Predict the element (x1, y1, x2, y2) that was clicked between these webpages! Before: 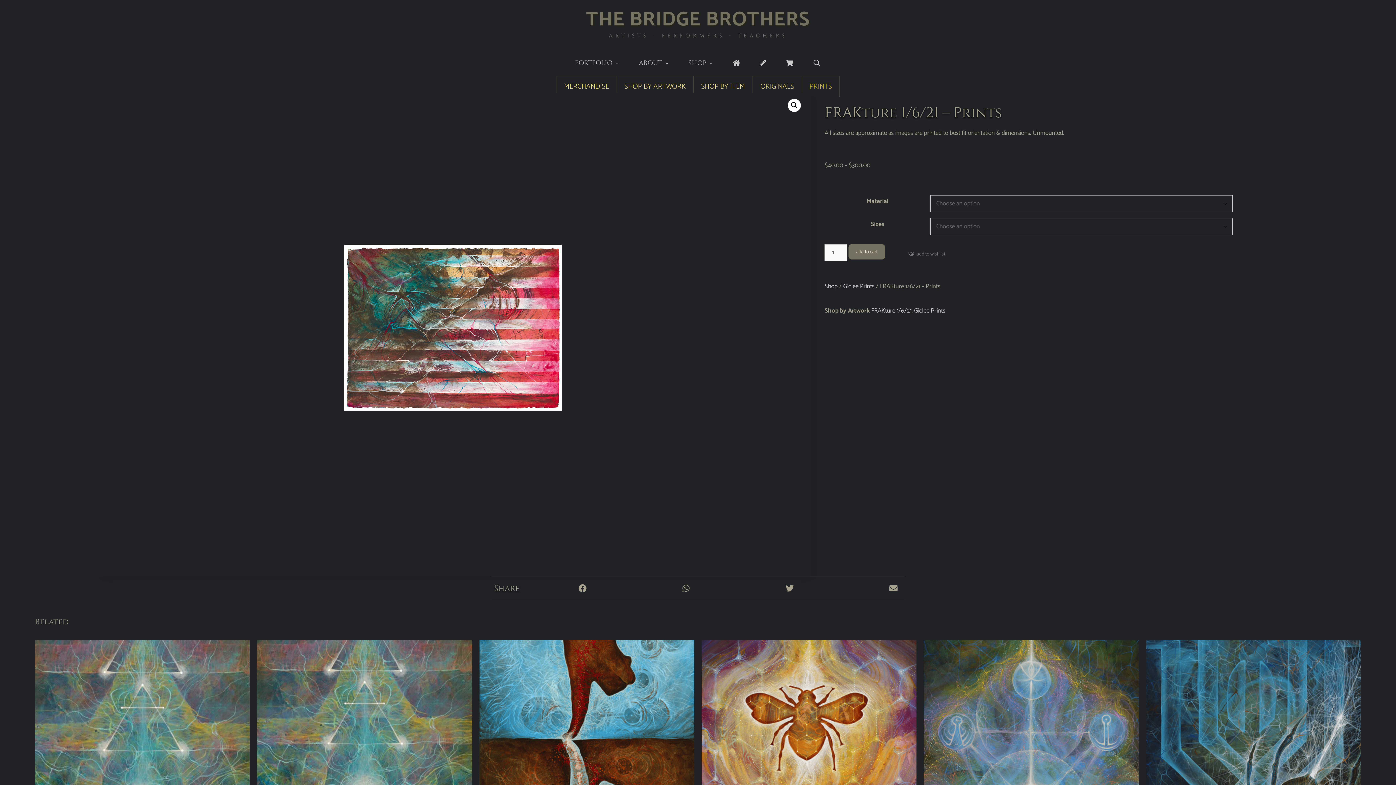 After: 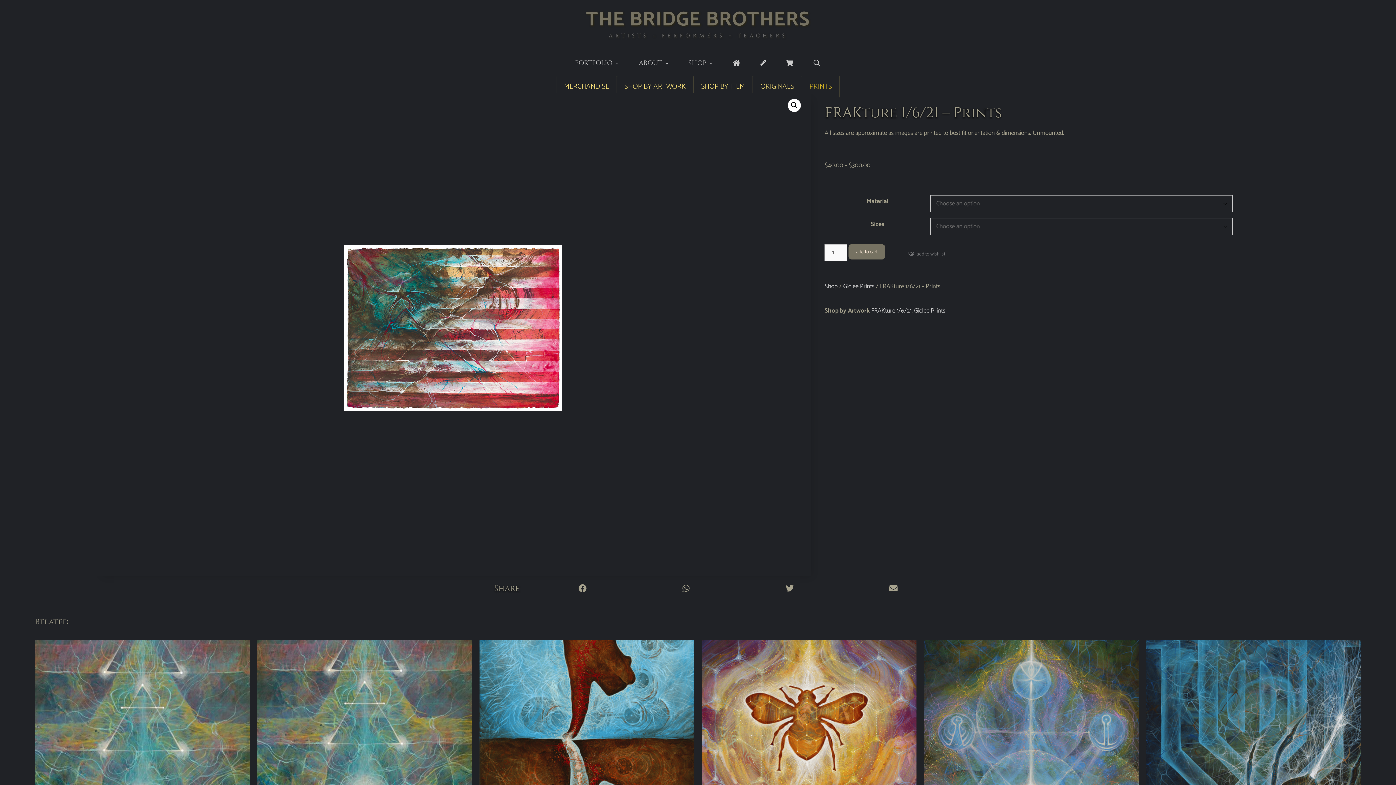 Action: bbox: (848, 244, 885, 259) label: add to cart